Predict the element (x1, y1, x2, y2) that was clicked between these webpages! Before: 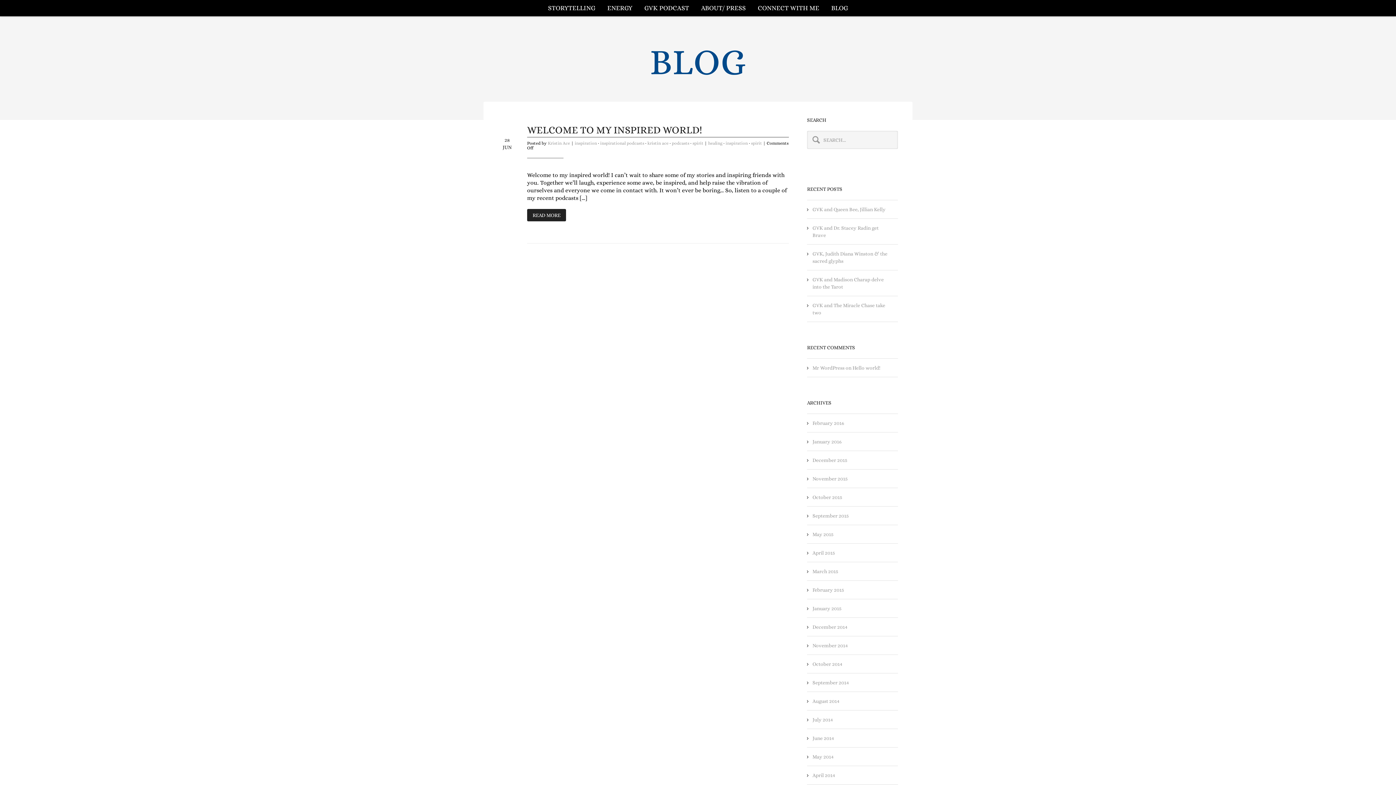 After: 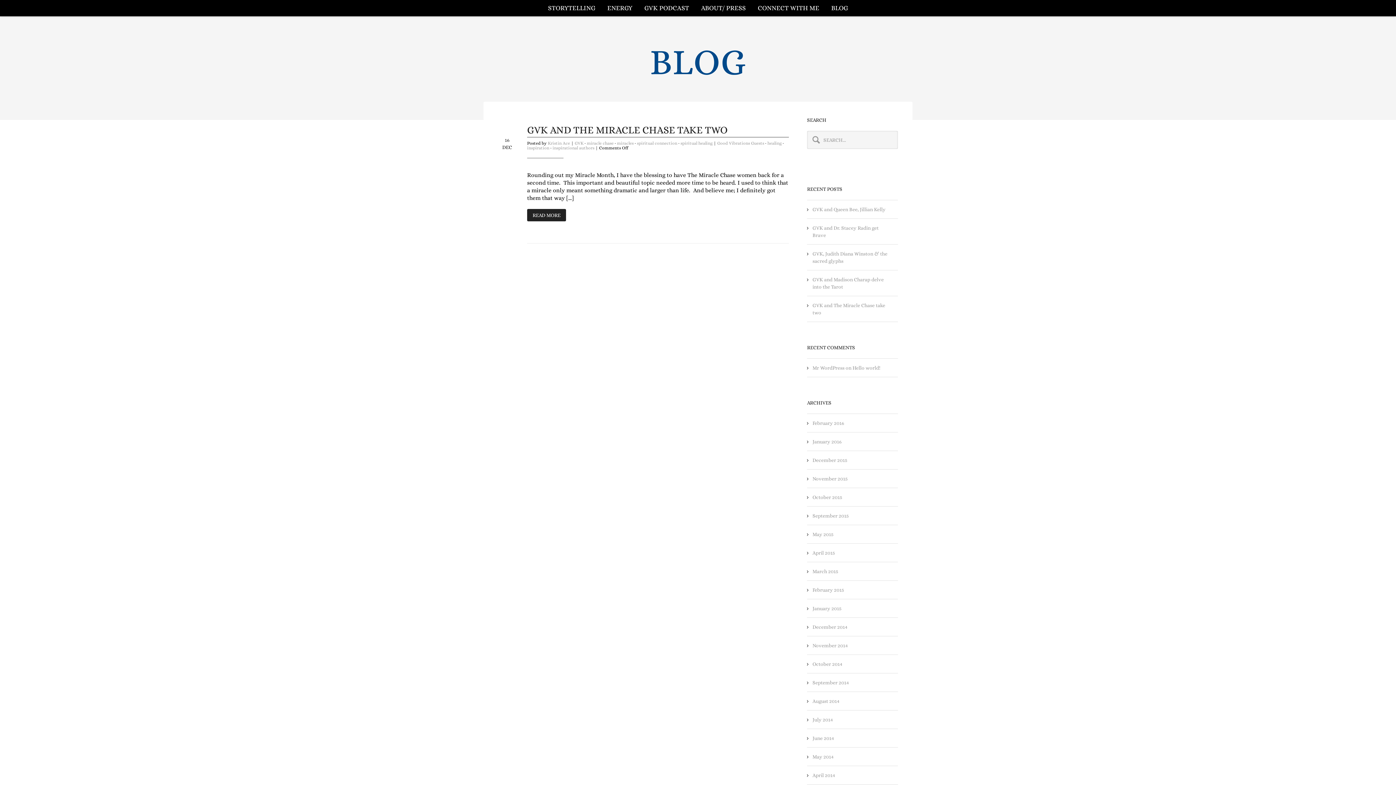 Action: label: December 2015 bbox: (812, 457, 847, 463)